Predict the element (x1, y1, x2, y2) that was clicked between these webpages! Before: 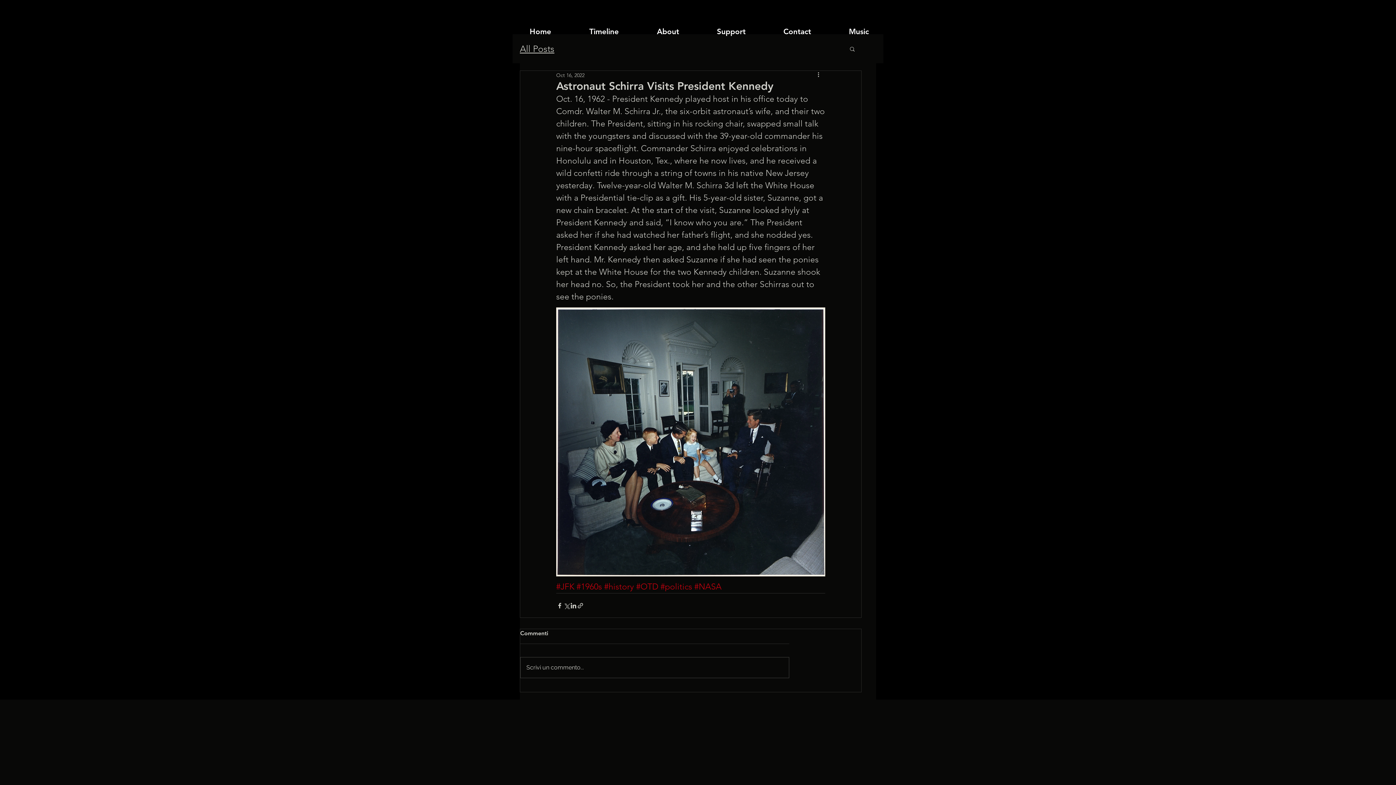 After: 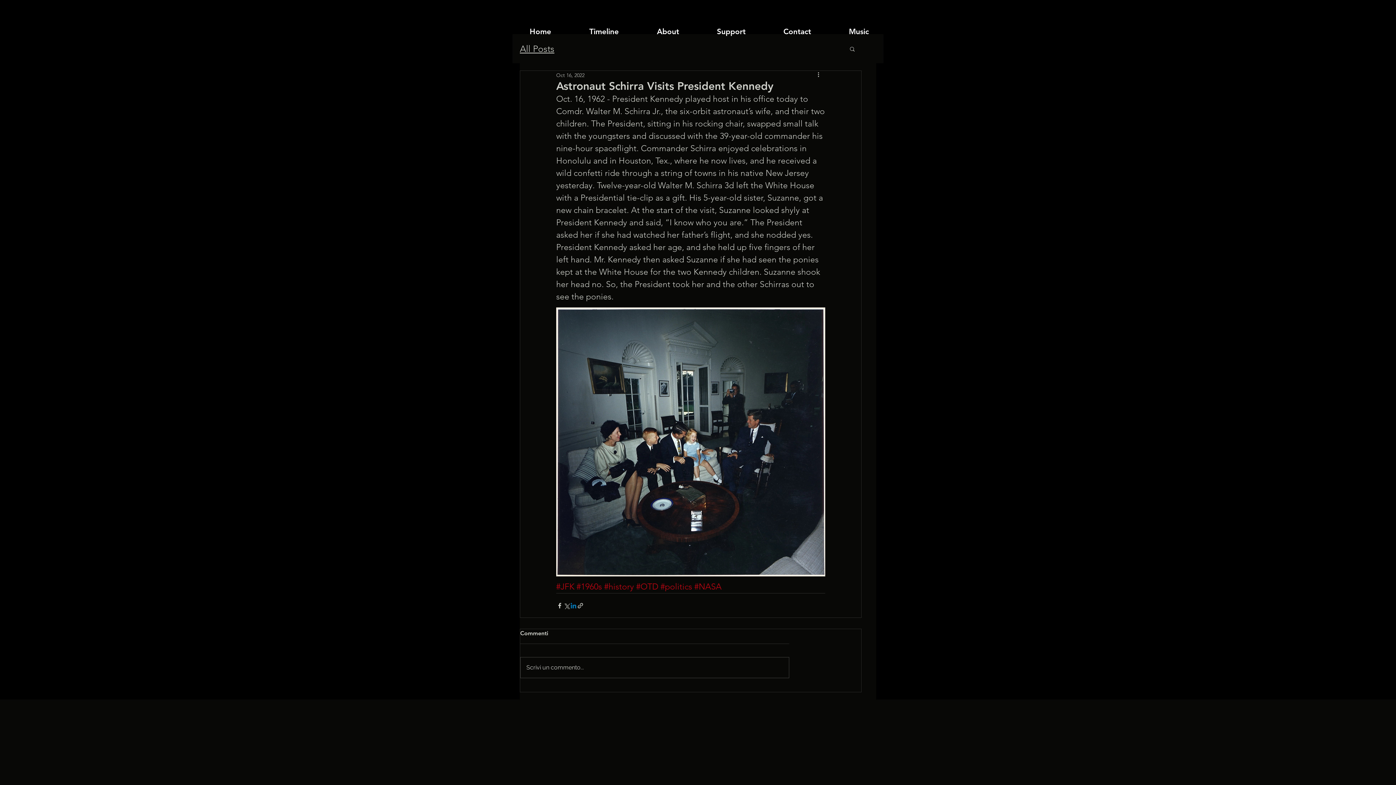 Action: bbox: (570, 602, 577, 609) label: Share via LinkedIn